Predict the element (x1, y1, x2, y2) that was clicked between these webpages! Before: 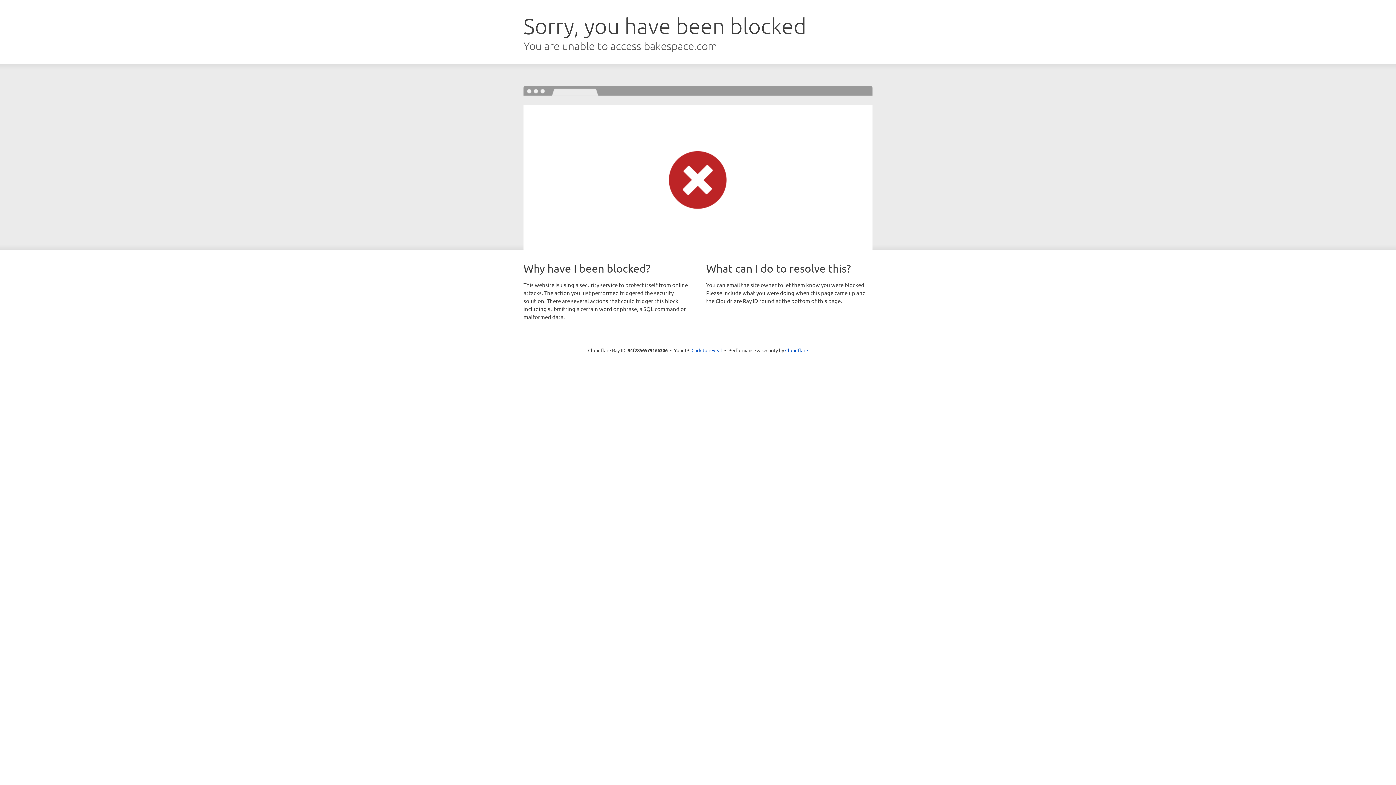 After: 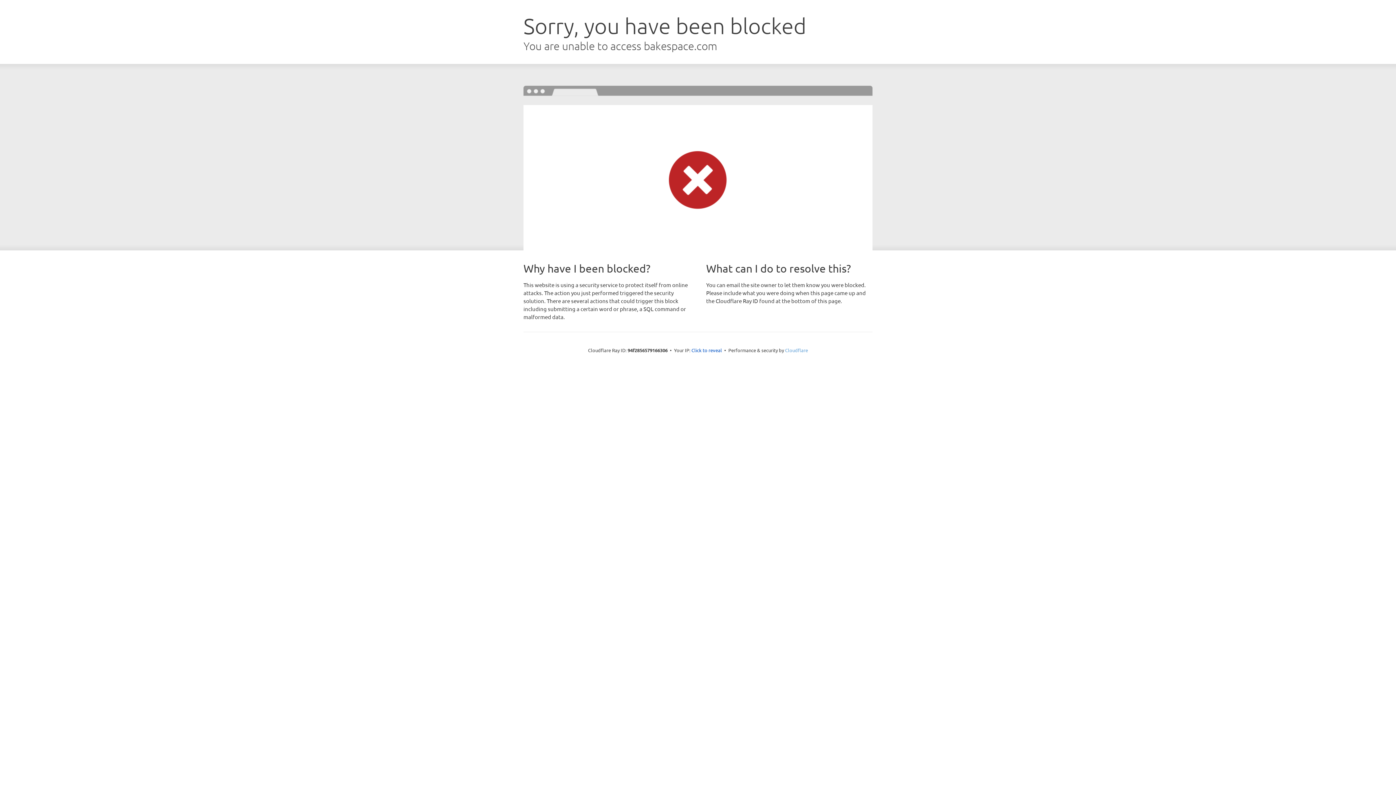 Action: label: Cloudflare bbox: (785, 347, 808, 353)